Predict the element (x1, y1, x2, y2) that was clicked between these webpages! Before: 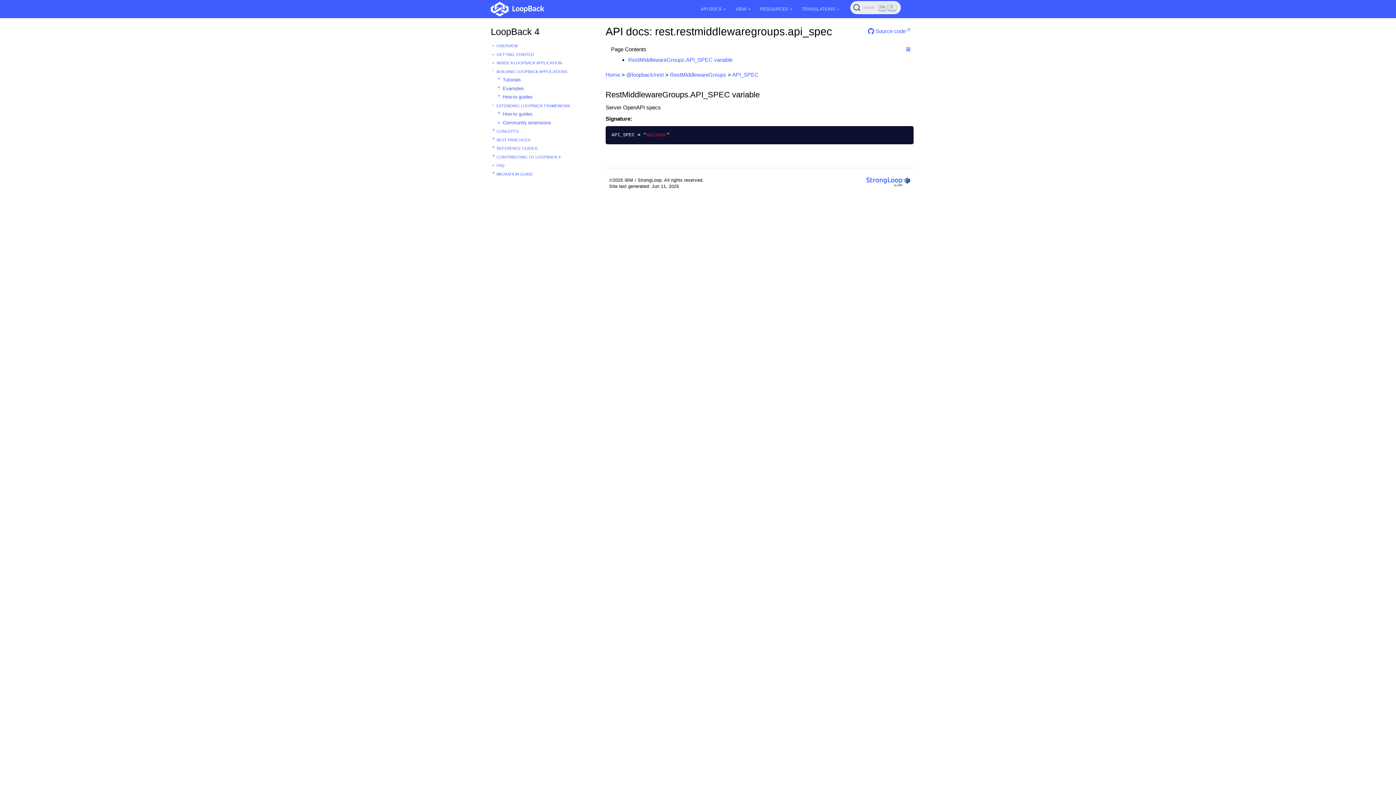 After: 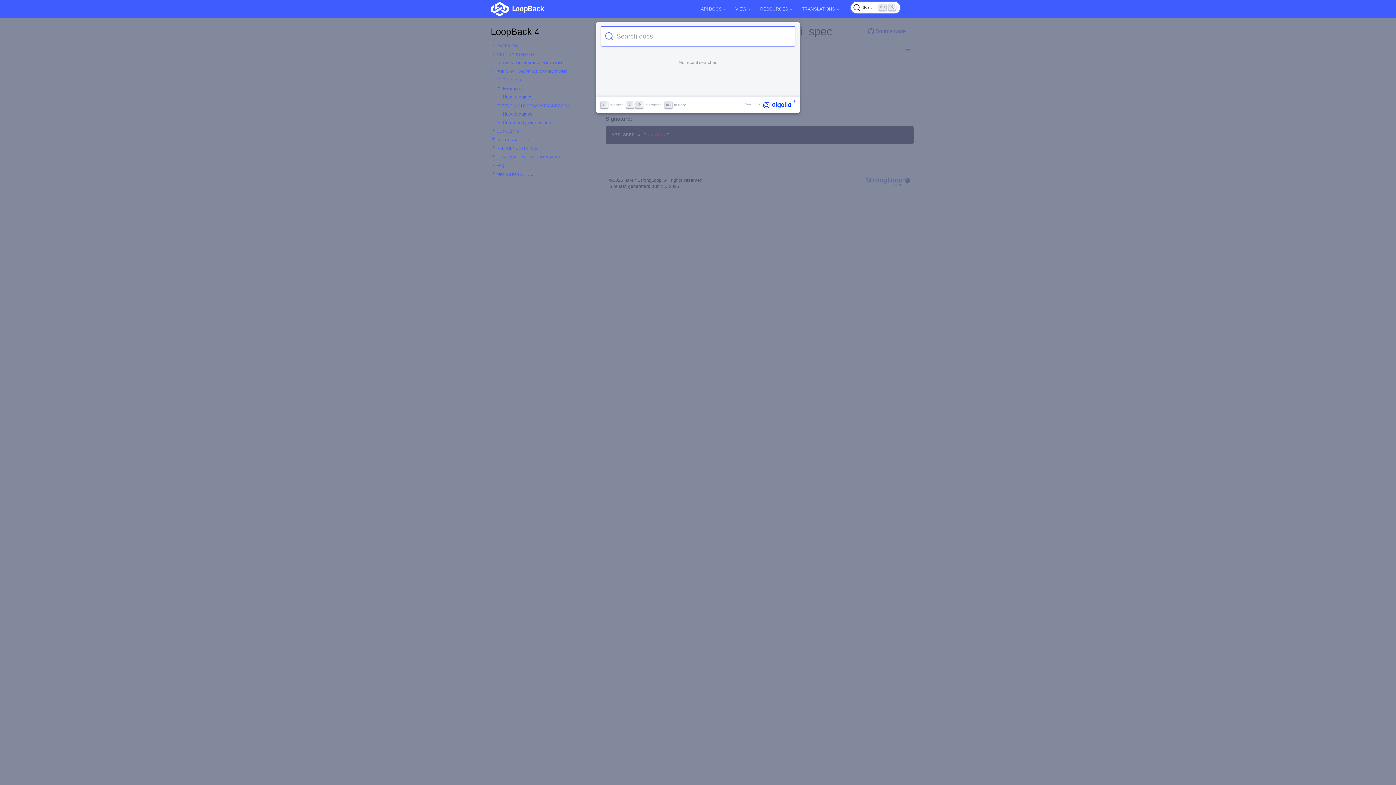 Action: label: Search (Ctrl+K) bbox: (850, 1, 901, 14)